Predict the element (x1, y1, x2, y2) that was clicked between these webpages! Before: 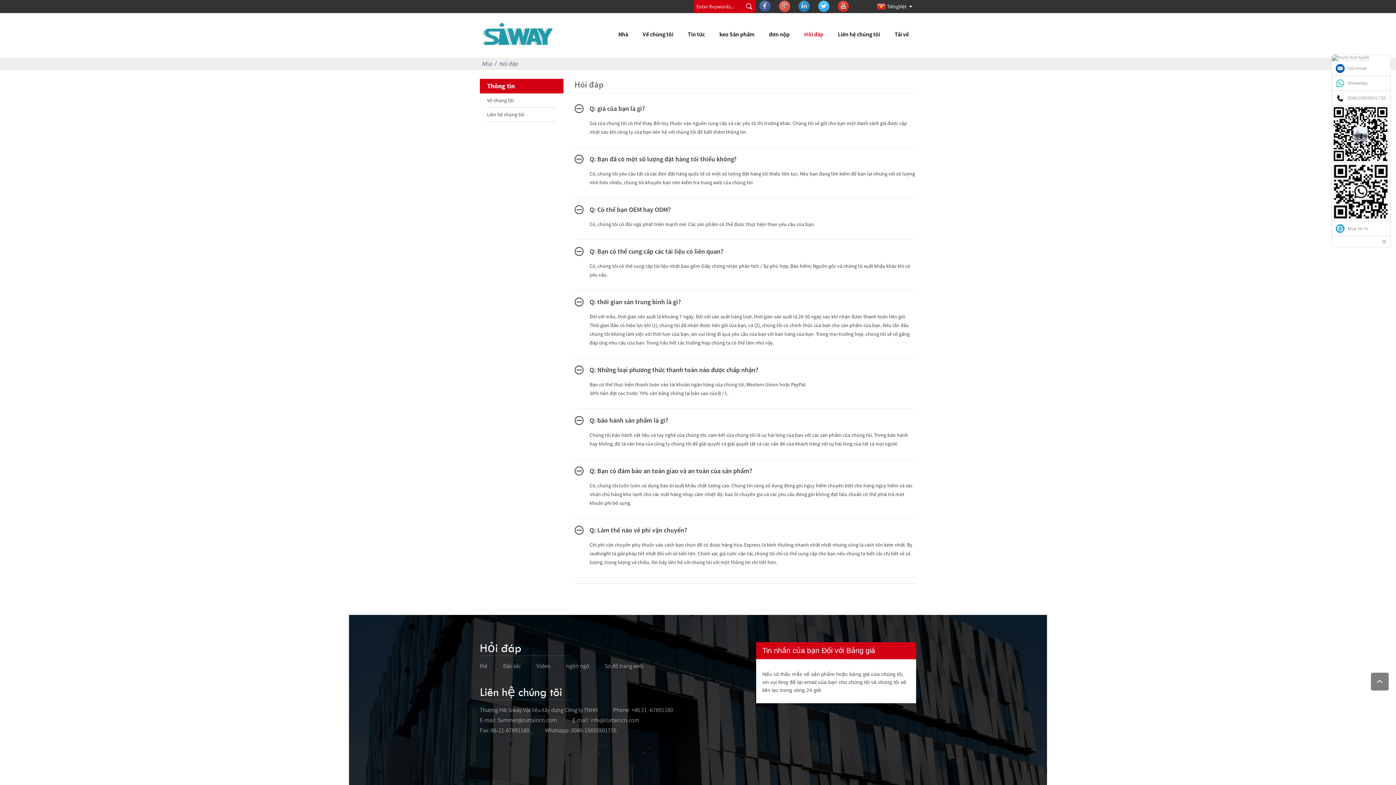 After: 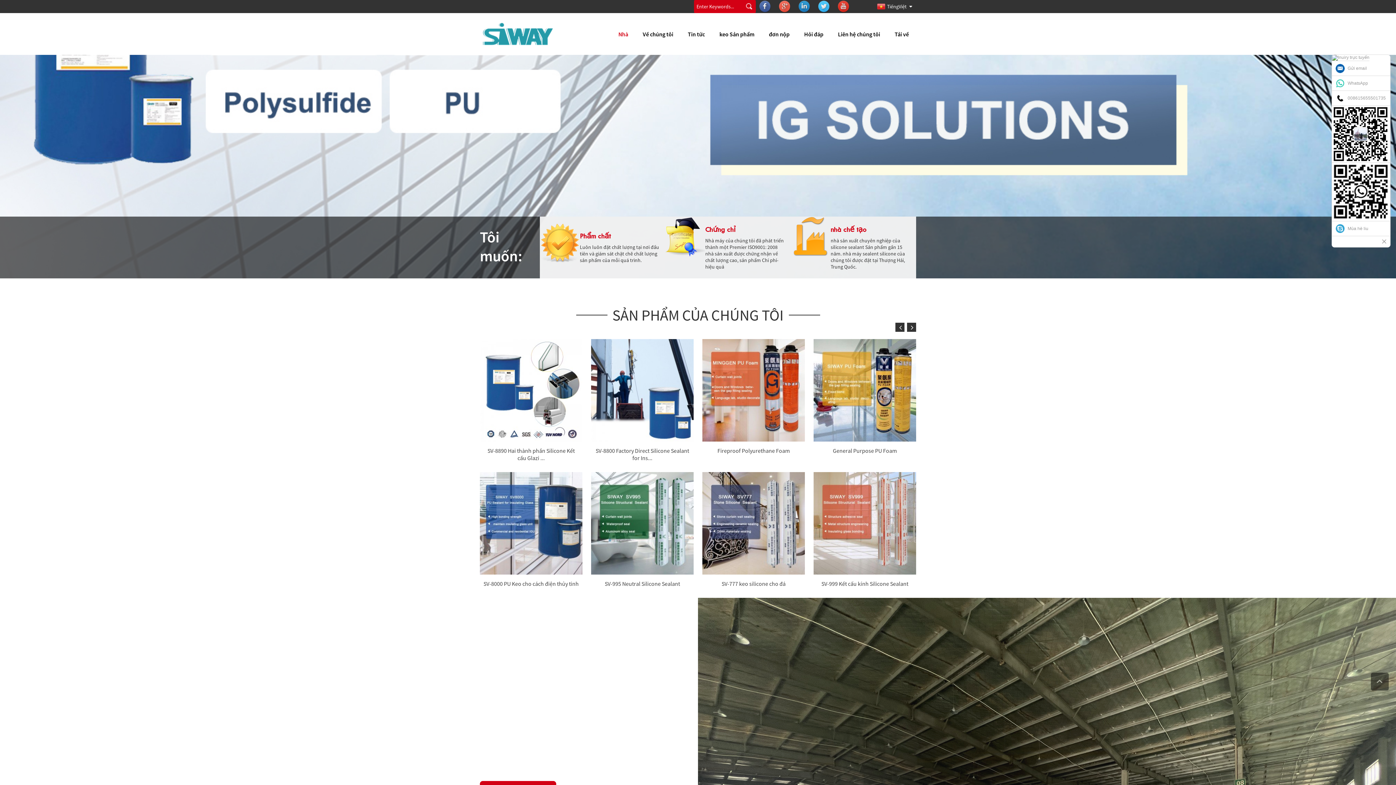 Action: bbox: (480, 30, 556, 37)